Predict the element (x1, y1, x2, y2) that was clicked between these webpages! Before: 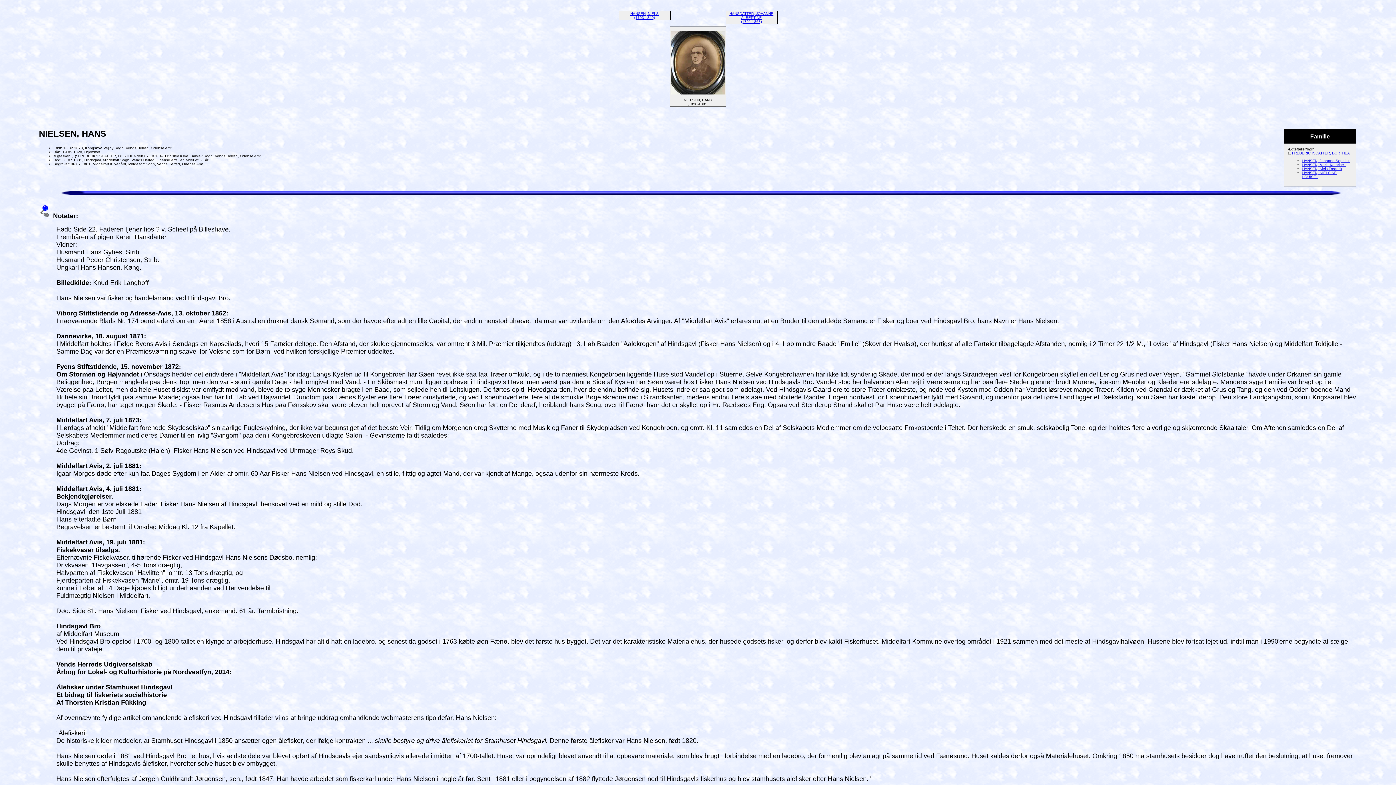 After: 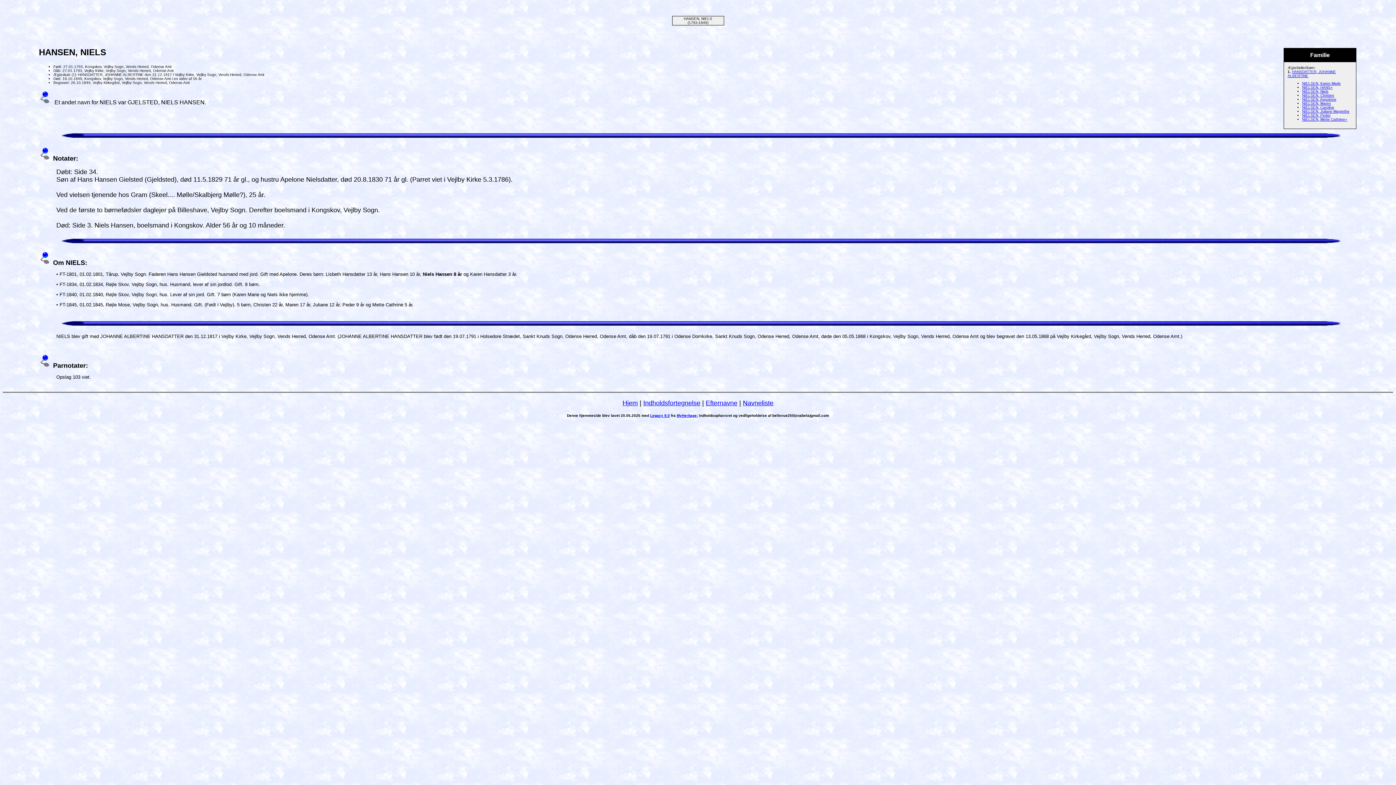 Action: label: HANSEN, NIELS
(1793-1849) bbox: (630, 11, 658, 19)